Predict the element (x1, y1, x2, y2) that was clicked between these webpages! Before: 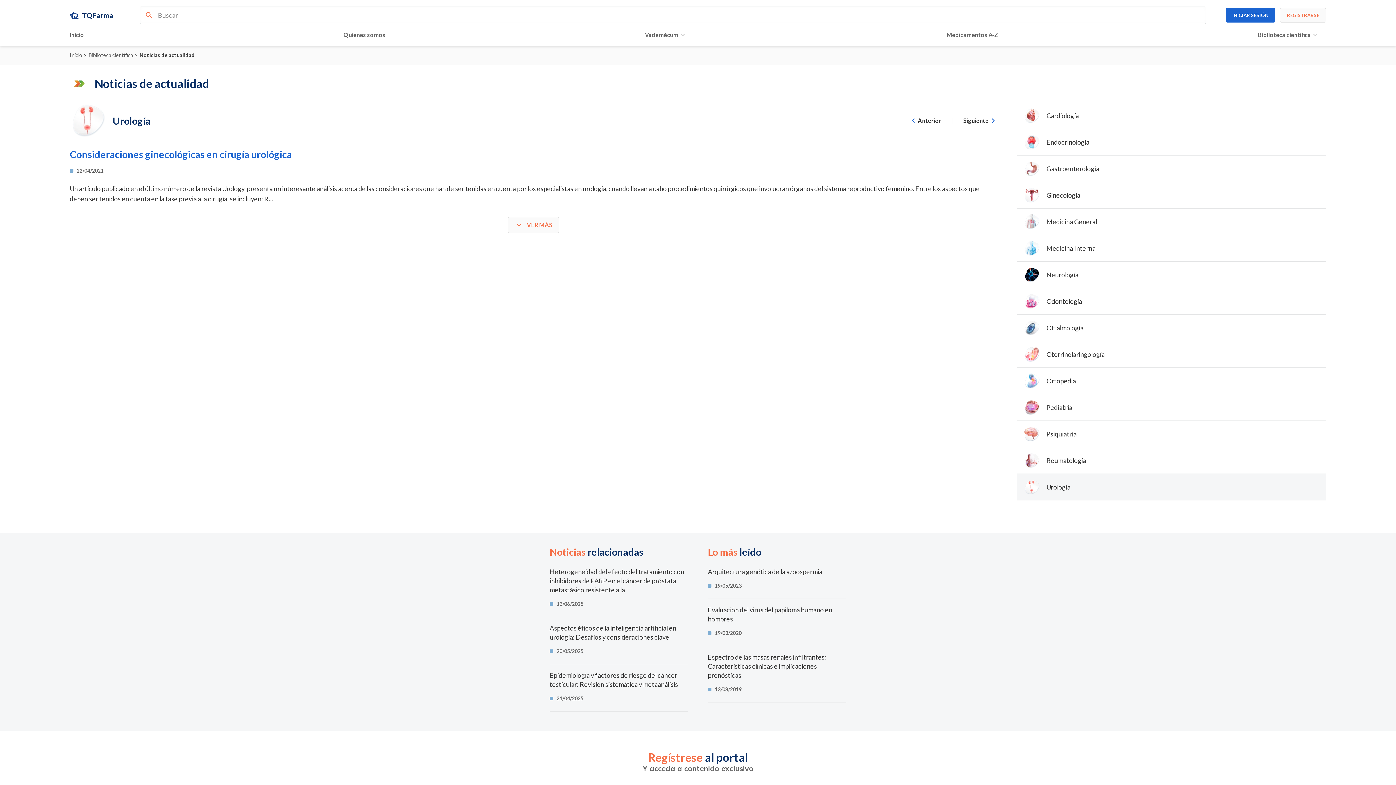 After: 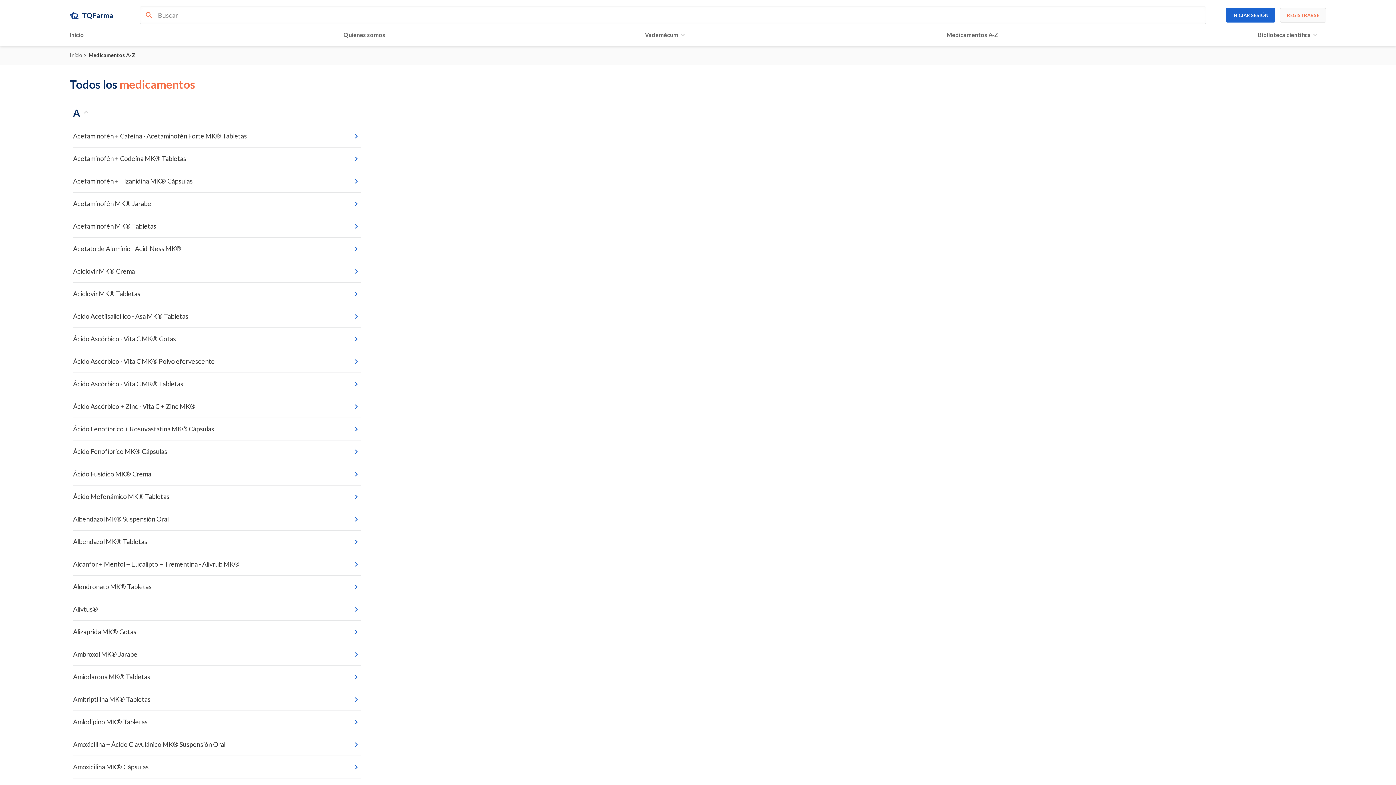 Action: bbox: (940, 25, 1005, 44) label: Medicamentos A-Z